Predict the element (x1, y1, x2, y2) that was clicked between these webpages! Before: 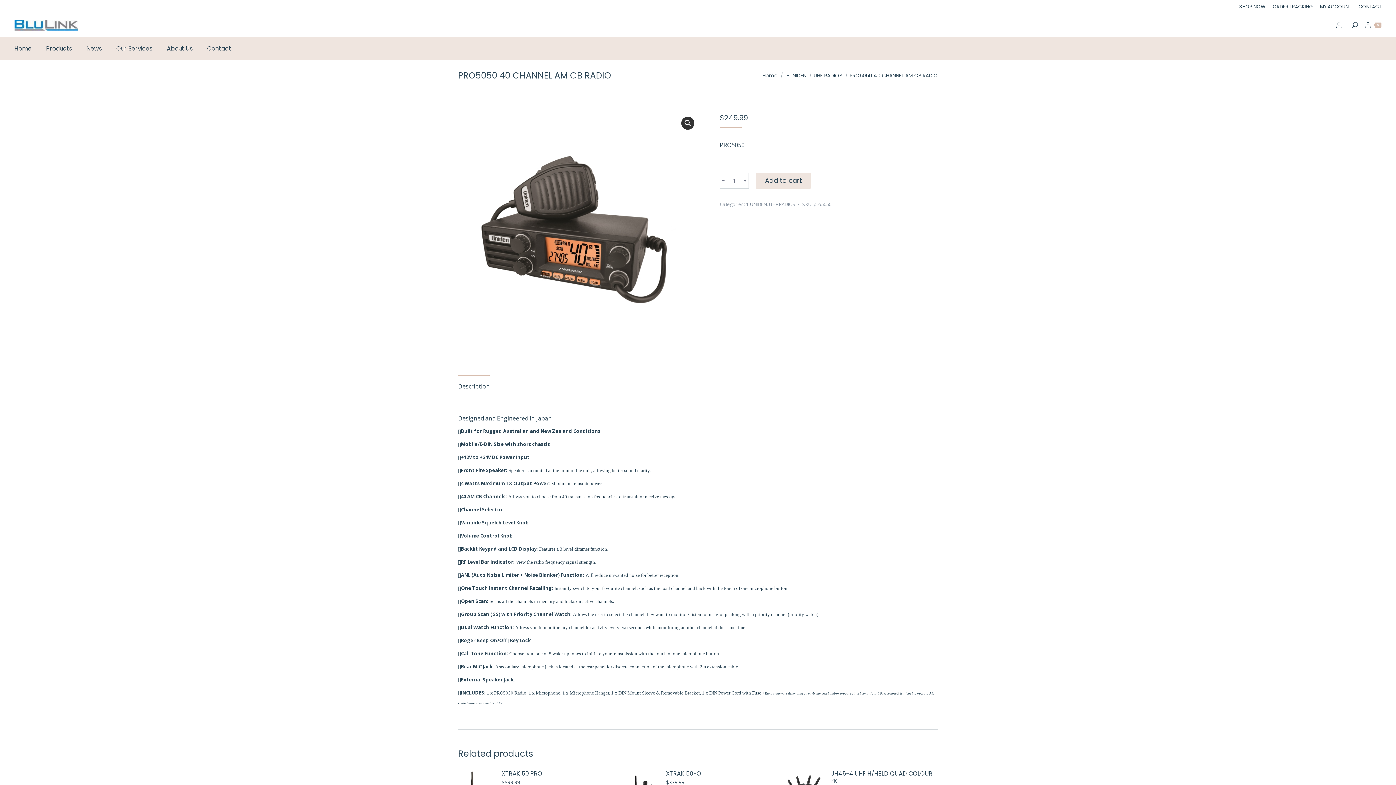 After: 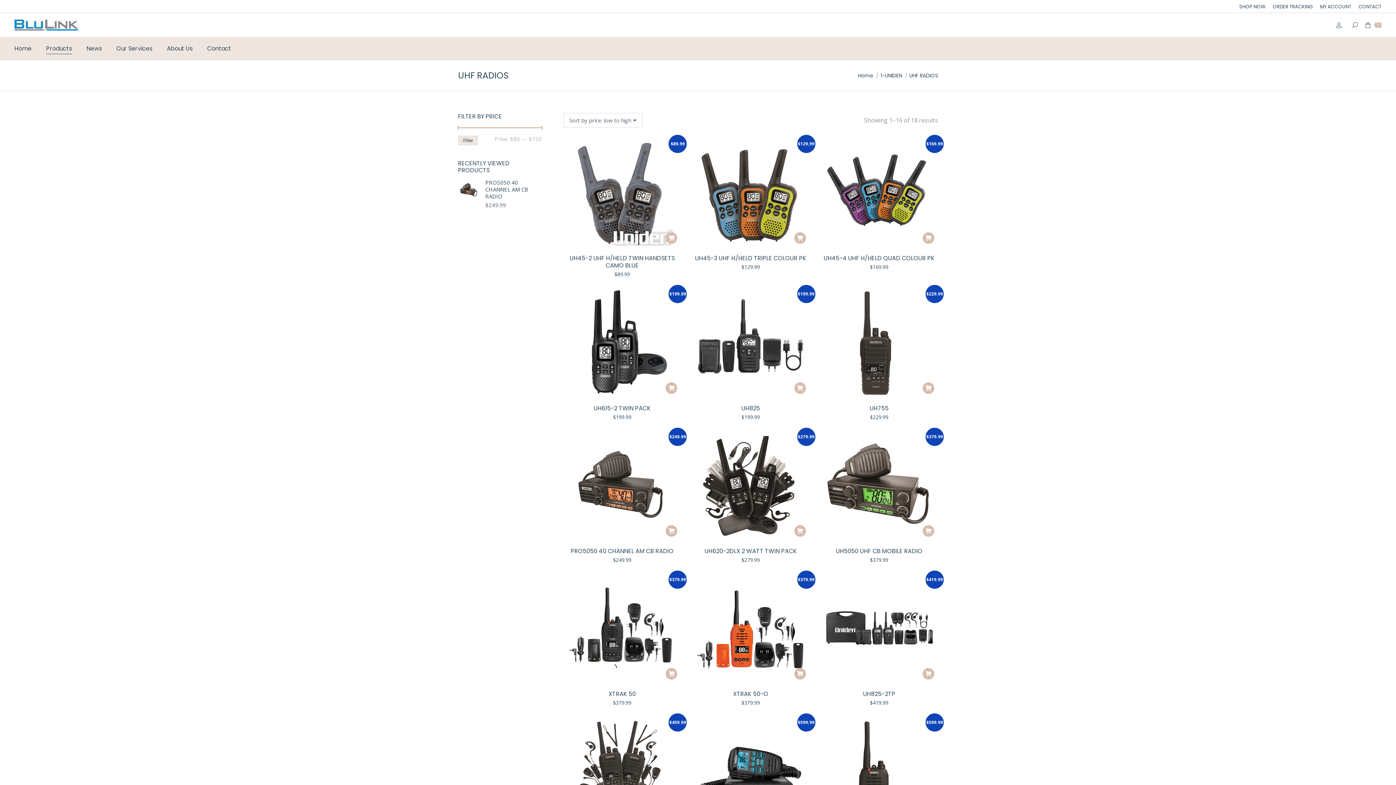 Action: bbox: (769, 201, 795, 207) label: UHF RADIOS